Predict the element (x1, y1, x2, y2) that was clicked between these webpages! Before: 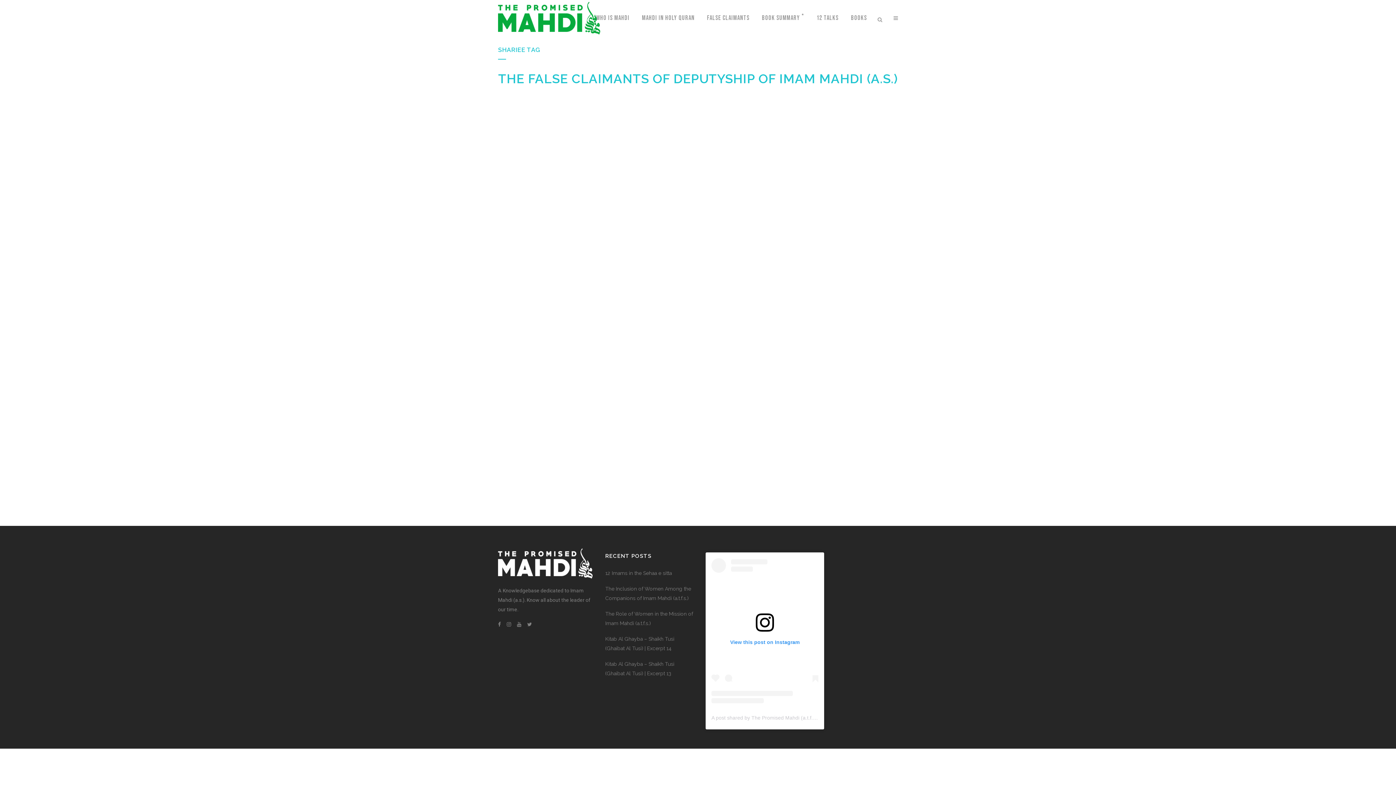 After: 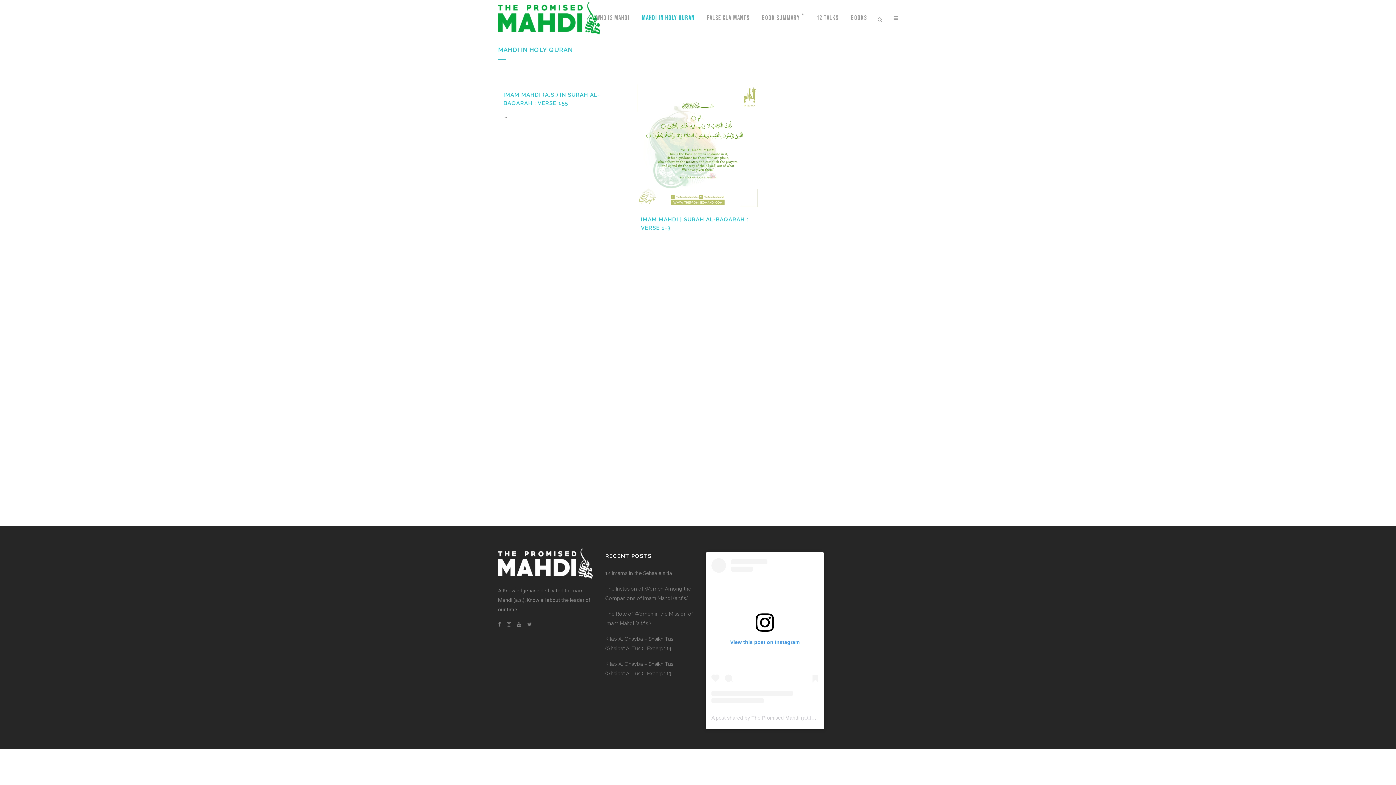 Action: bbox: (636, 0, 701, 36) label: MAHDI IN HOLY QURAN